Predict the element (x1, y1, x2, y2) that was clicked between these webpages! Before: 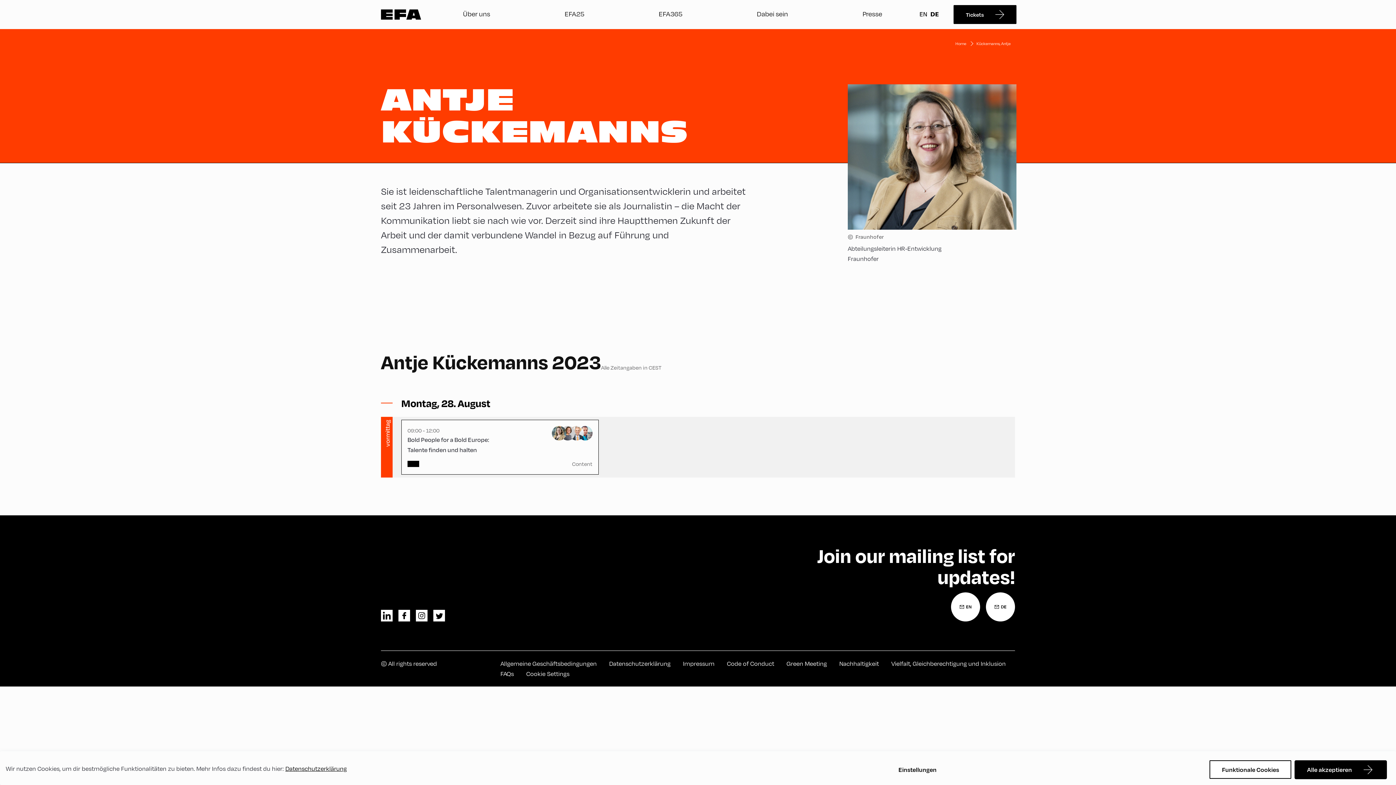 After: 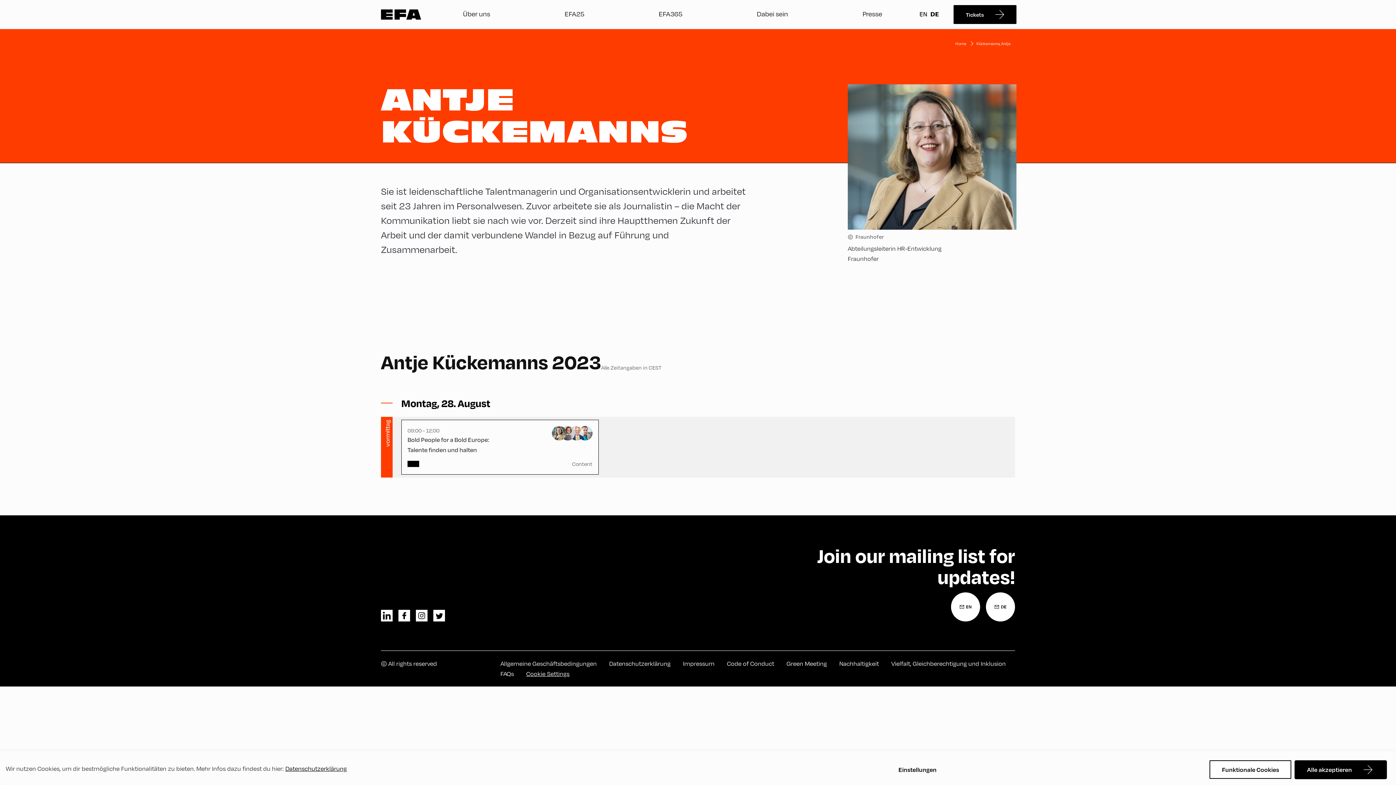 Action: label: Cookie Settings bbox: (526, 669, 569, 678)